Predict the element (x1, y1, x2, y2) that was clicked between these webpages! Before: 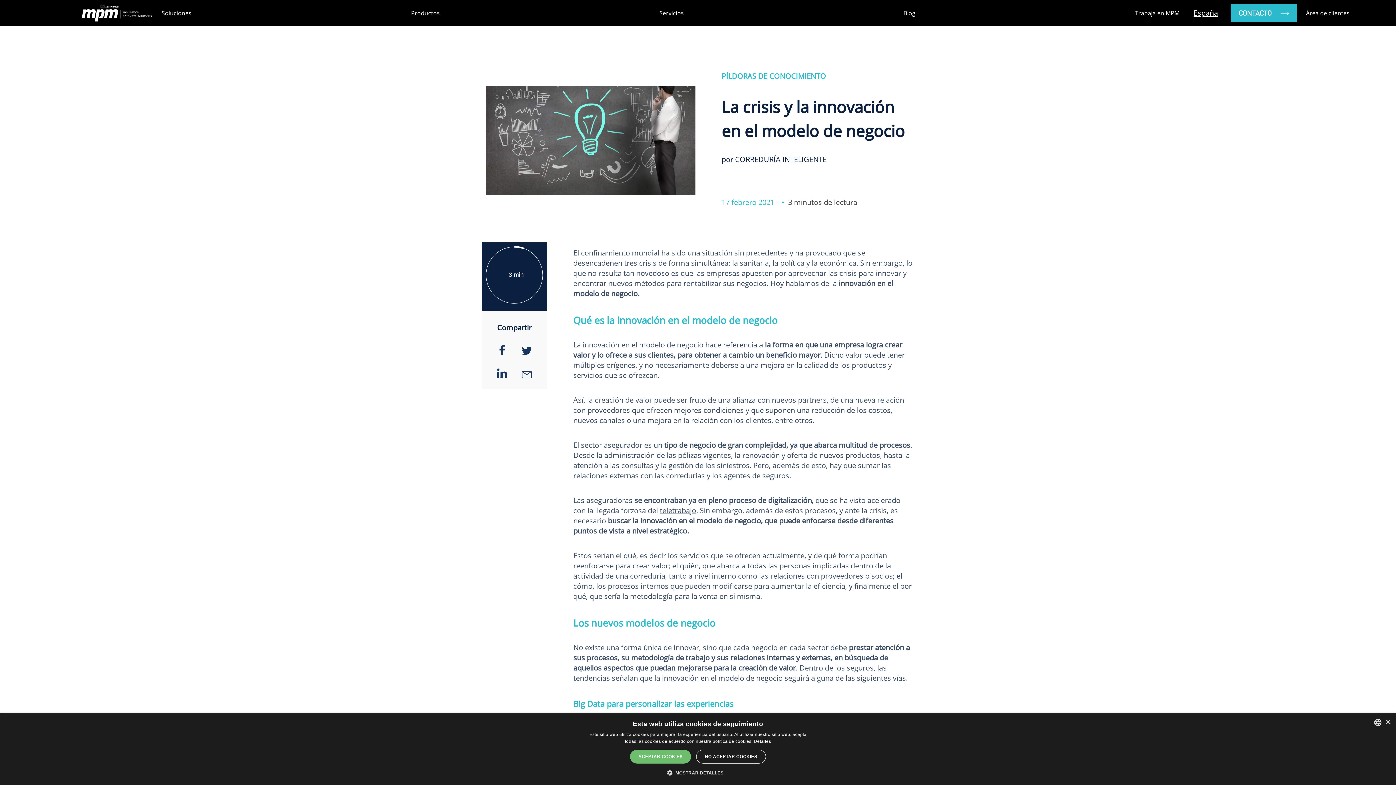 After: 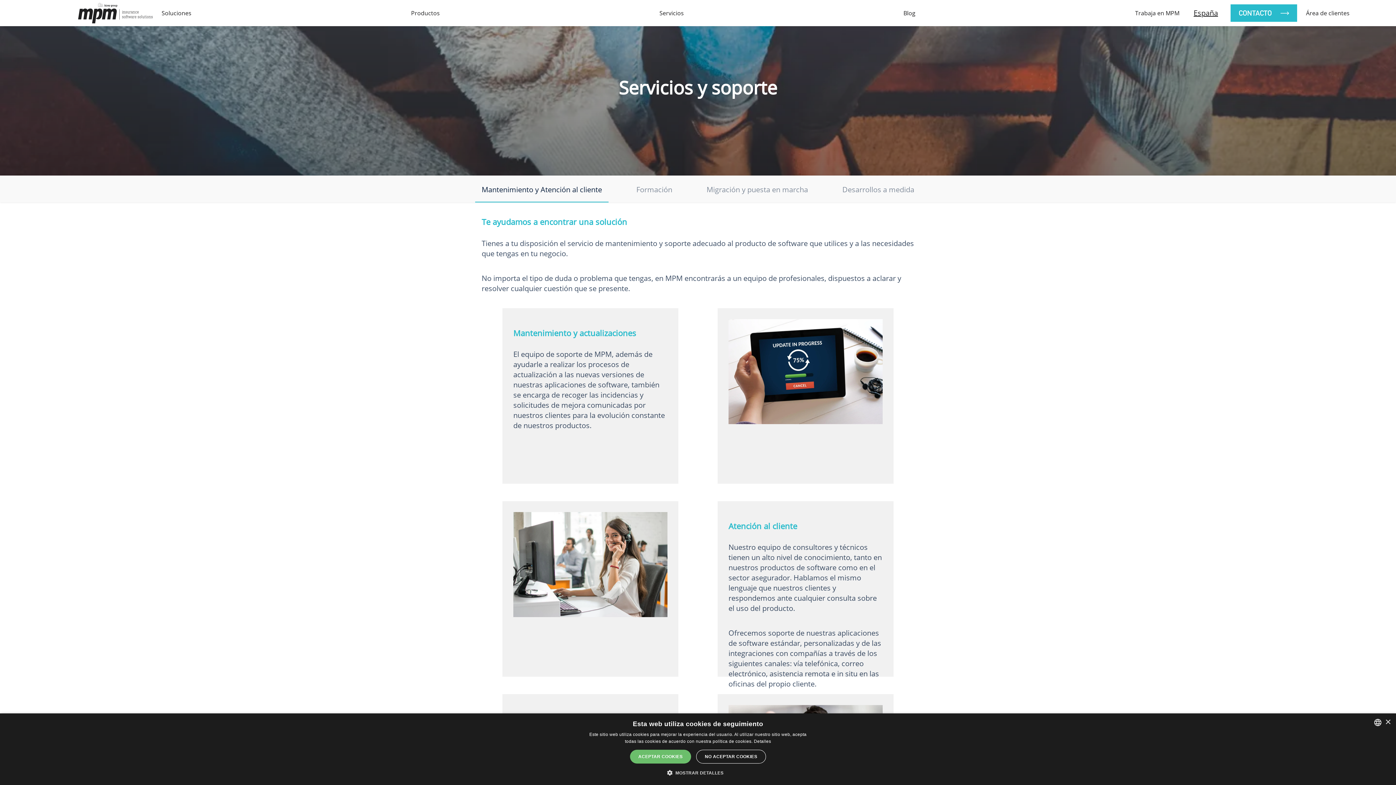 Action: bbox: (659, 8, 683, 17) label: Servicios